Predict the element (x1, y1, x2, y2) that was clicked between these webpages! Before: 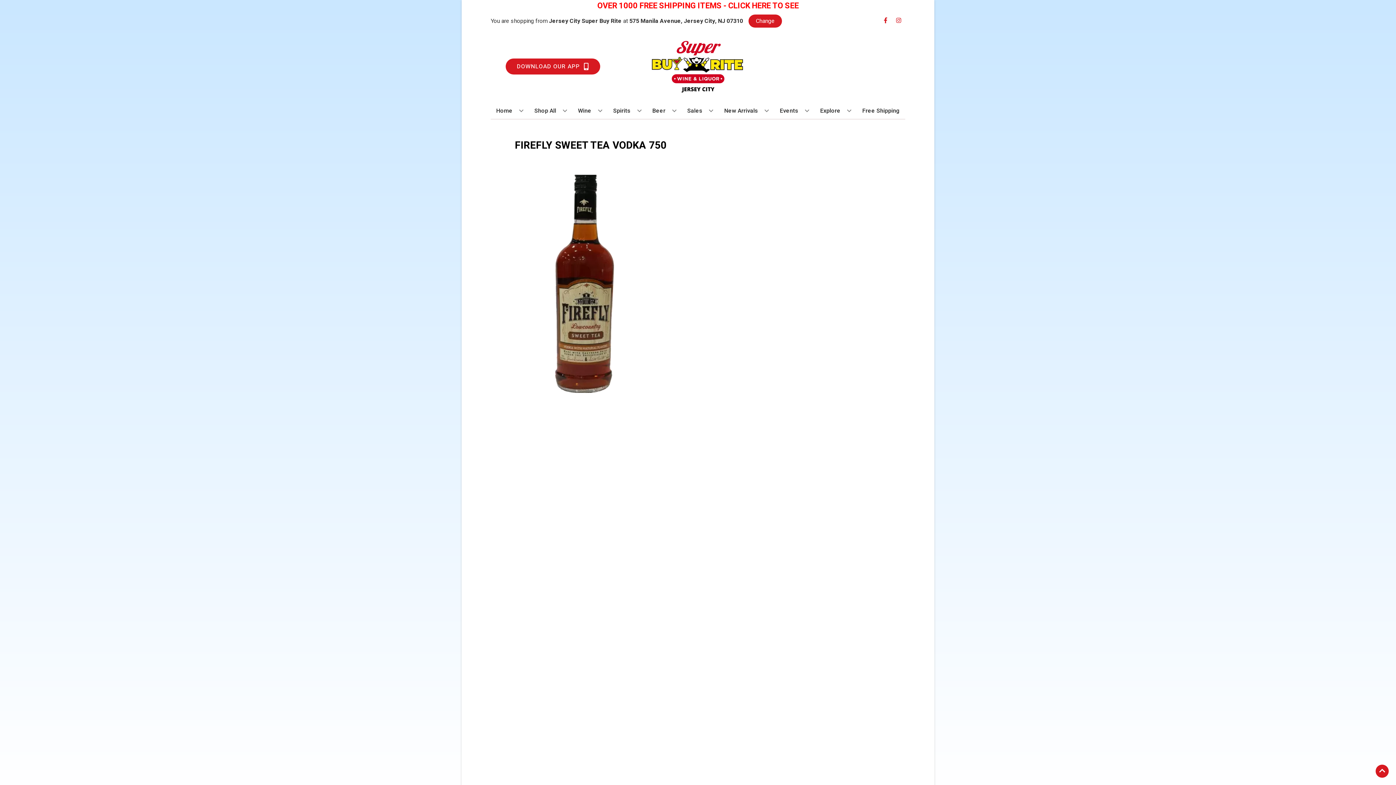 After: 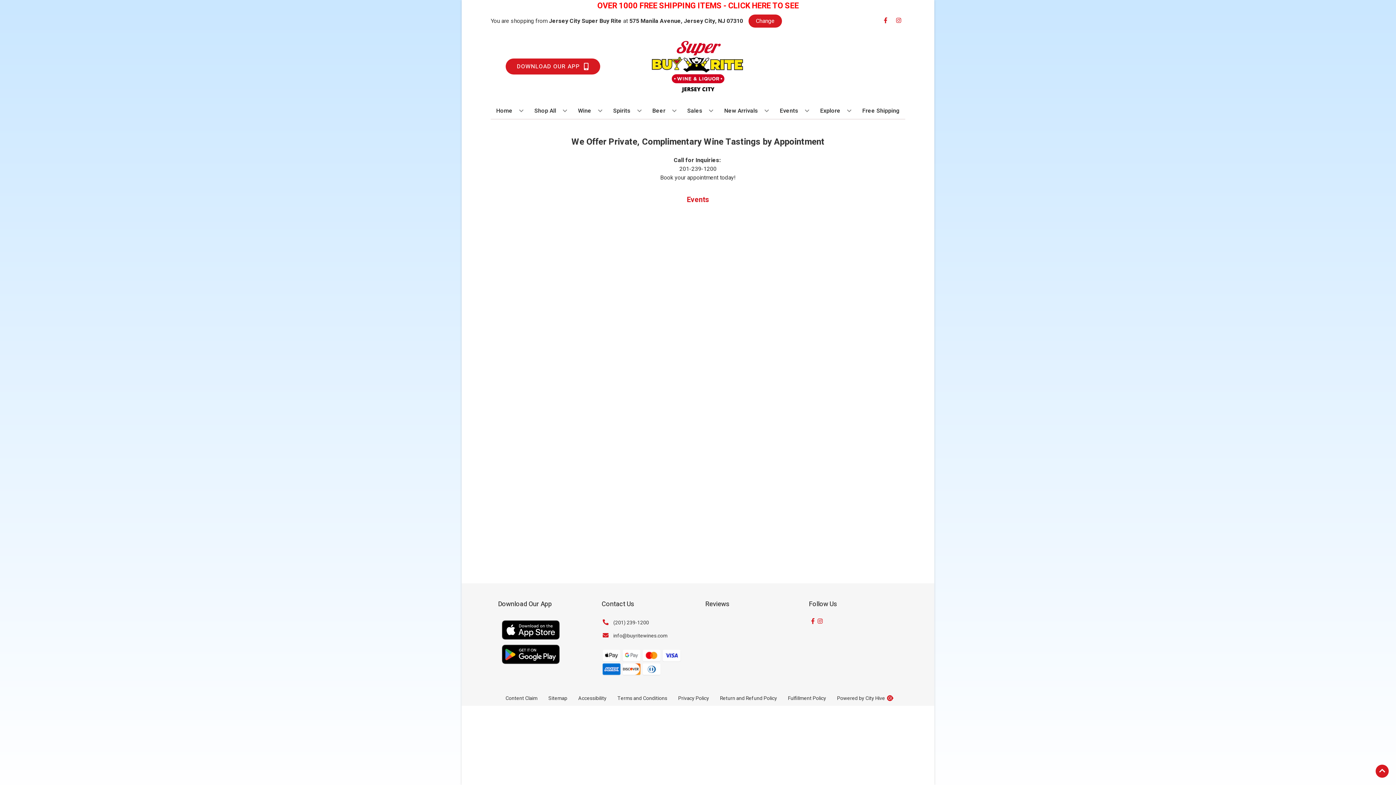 Action: label: Events bbox: (777, 102, 812, 118)